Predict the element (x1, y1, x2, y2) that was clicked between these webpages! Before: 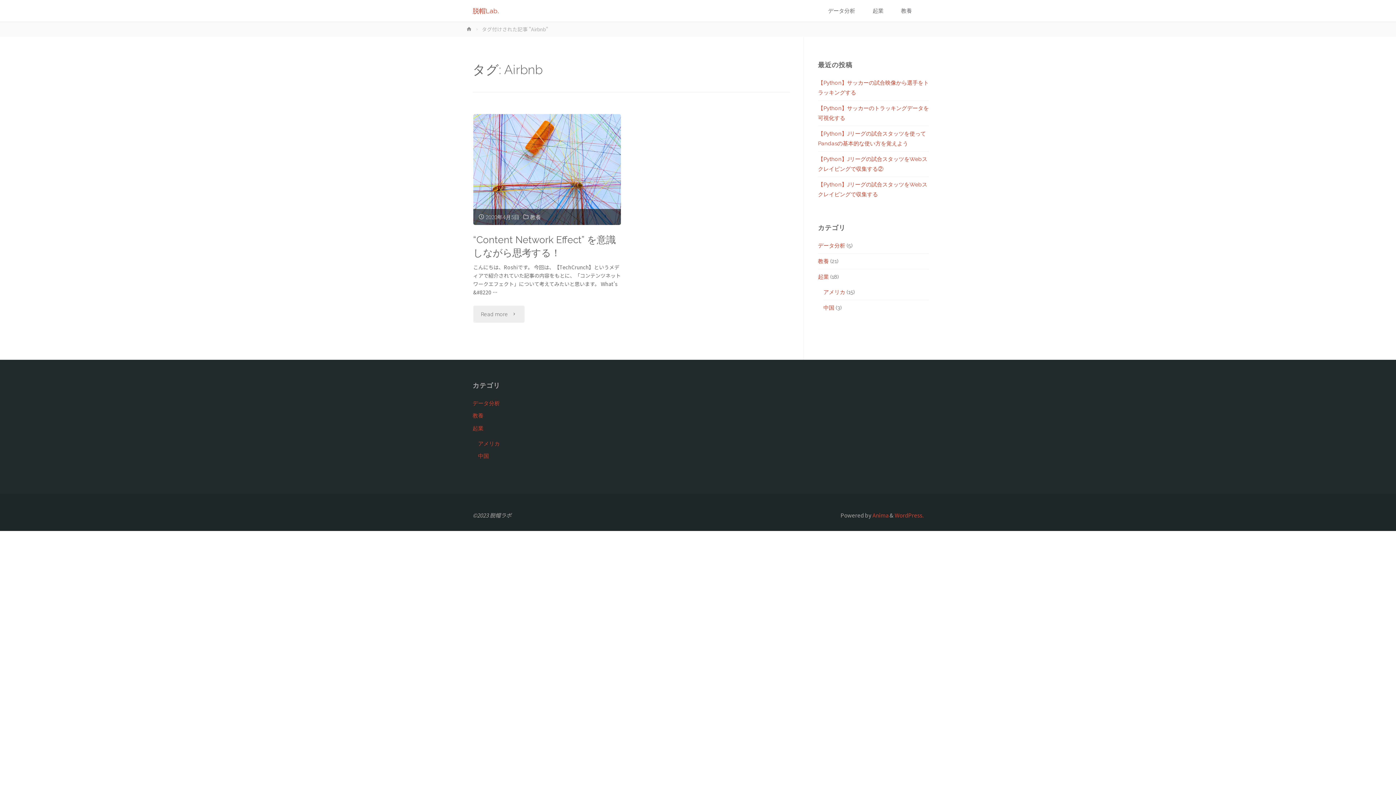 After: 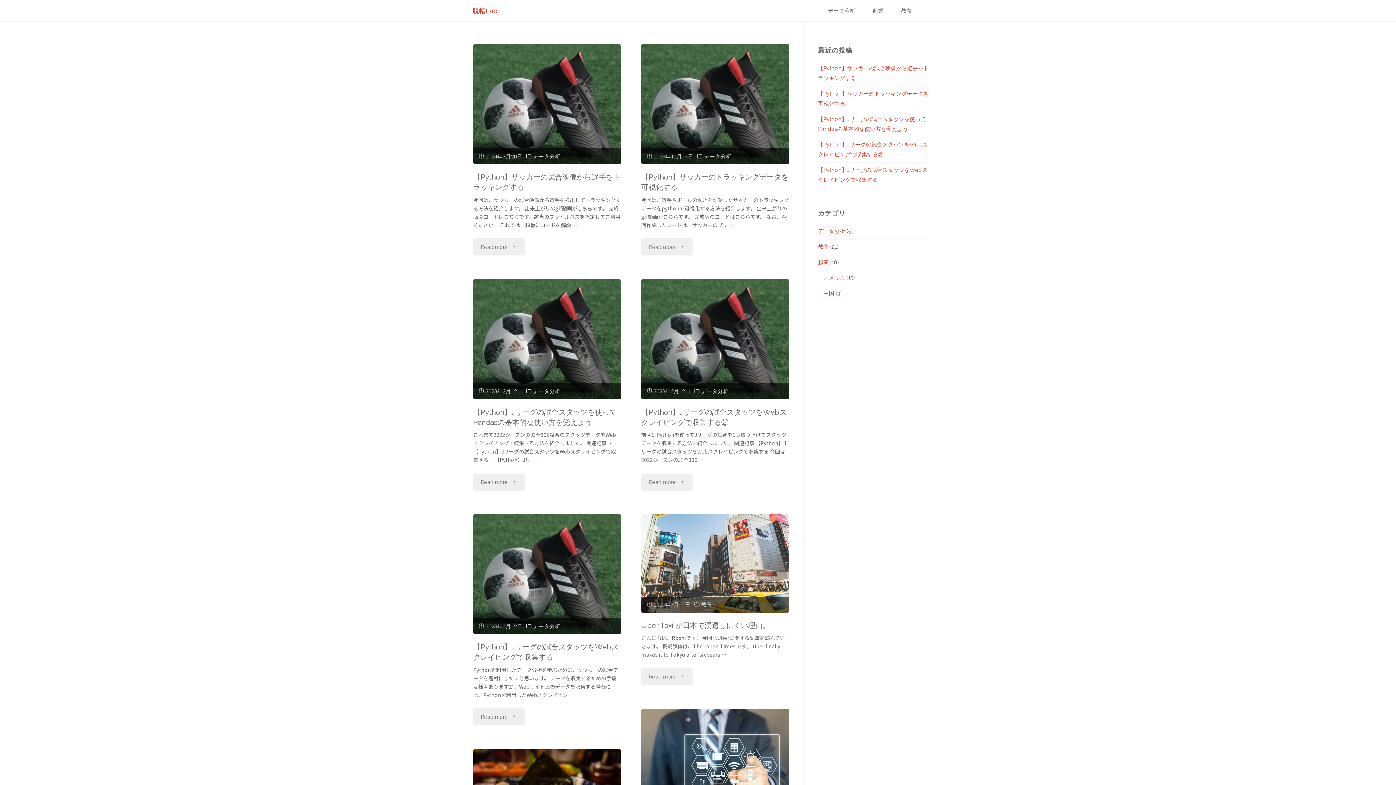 Action: label: 脱帽Lab. bbox: (472, 7, 498, 14)